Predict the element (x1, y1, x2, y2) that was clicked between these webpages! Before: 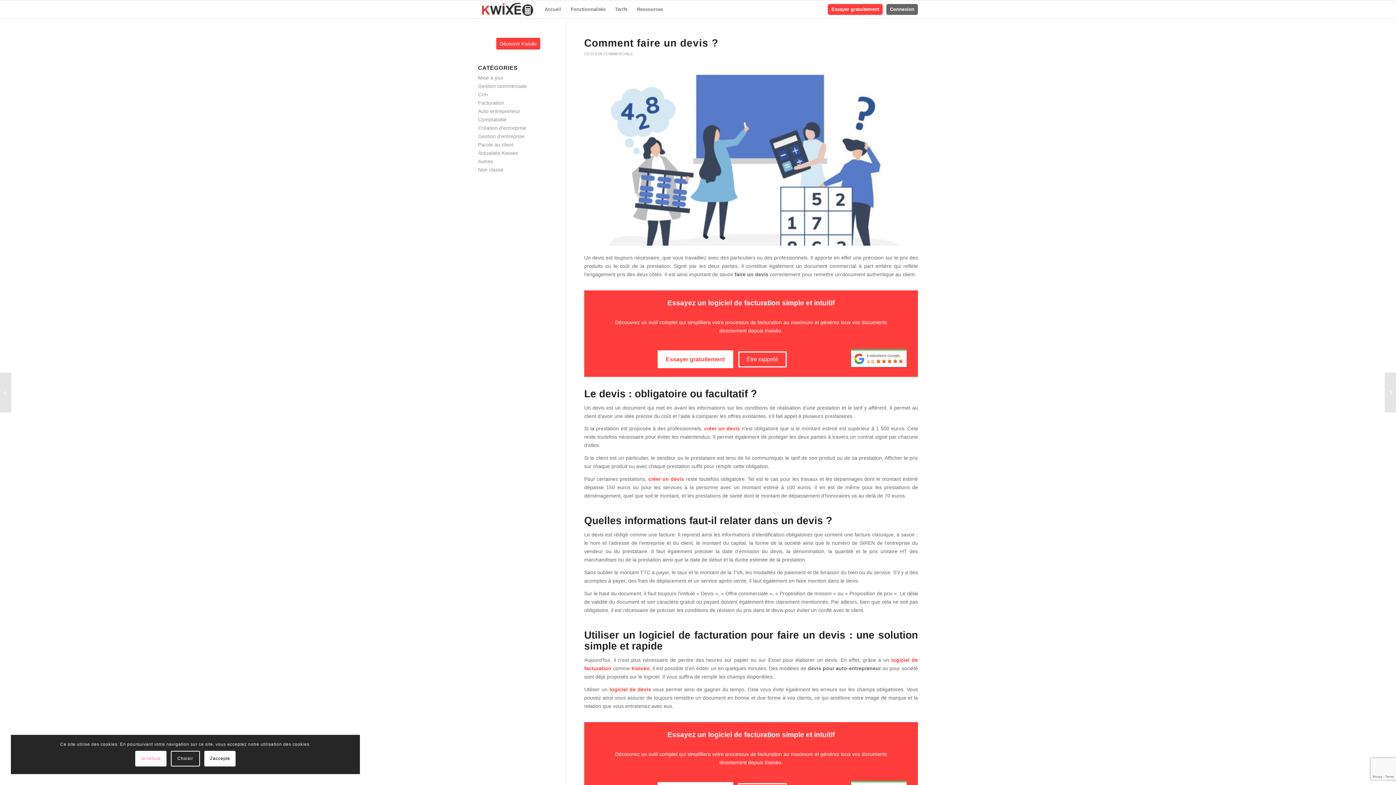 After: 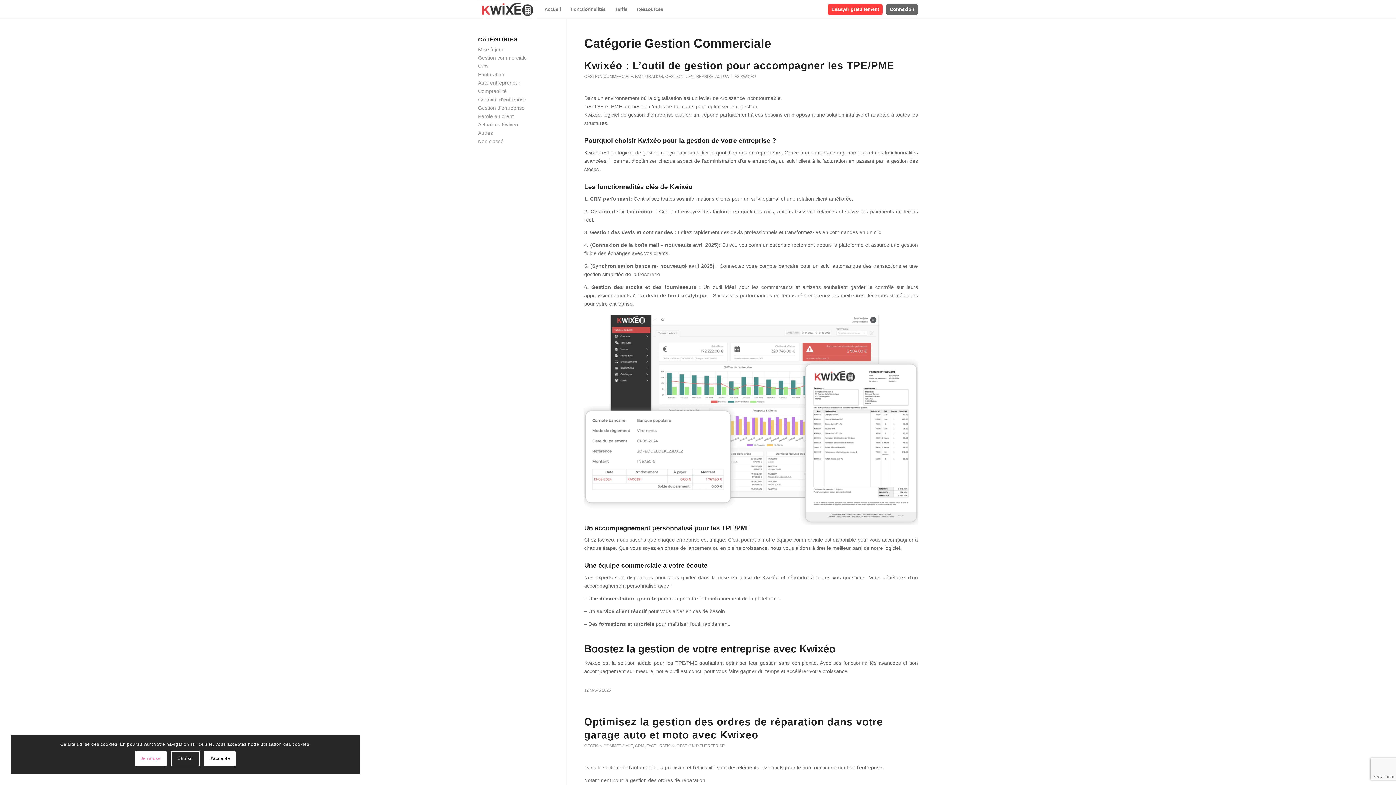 Action: label: GESTION COMMERCIALE bbox: (584, 51, 633, 56)